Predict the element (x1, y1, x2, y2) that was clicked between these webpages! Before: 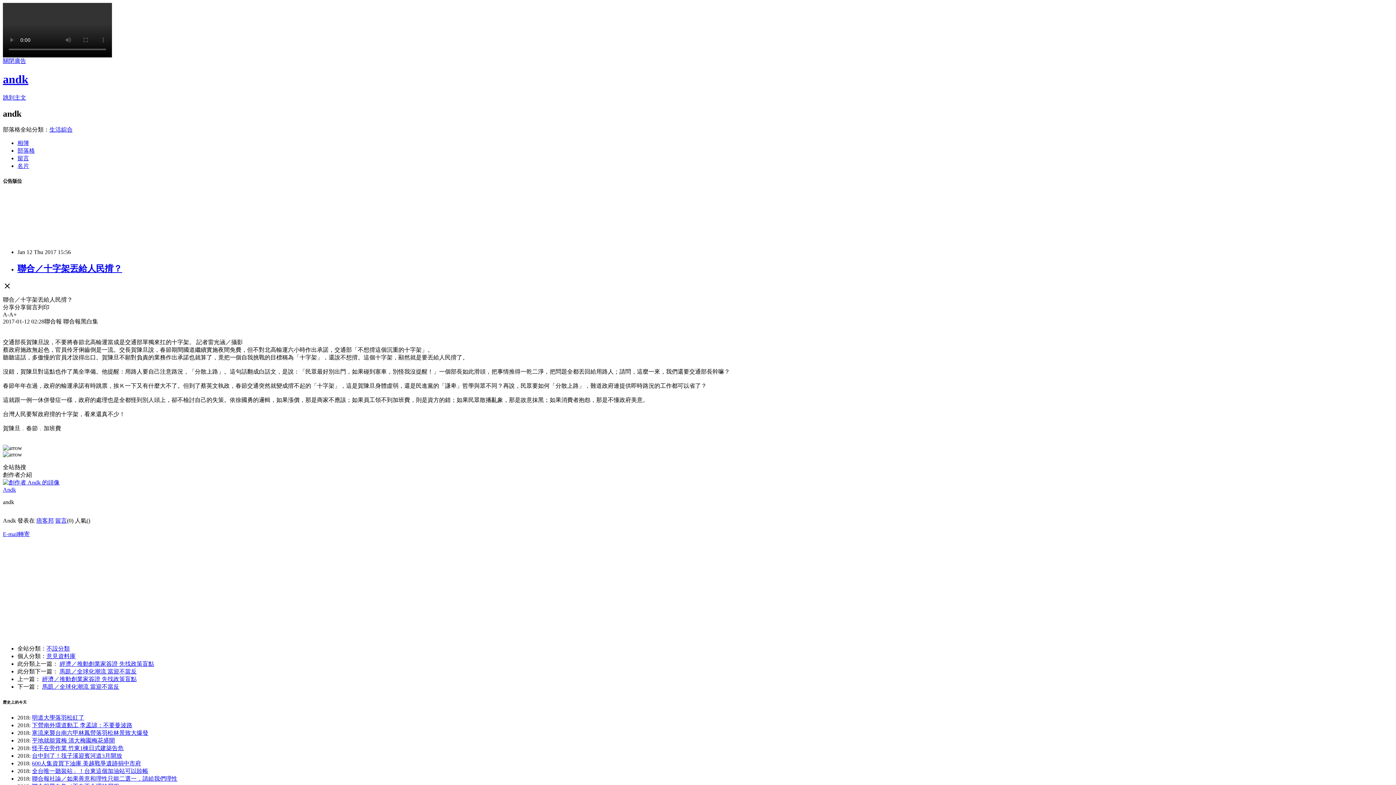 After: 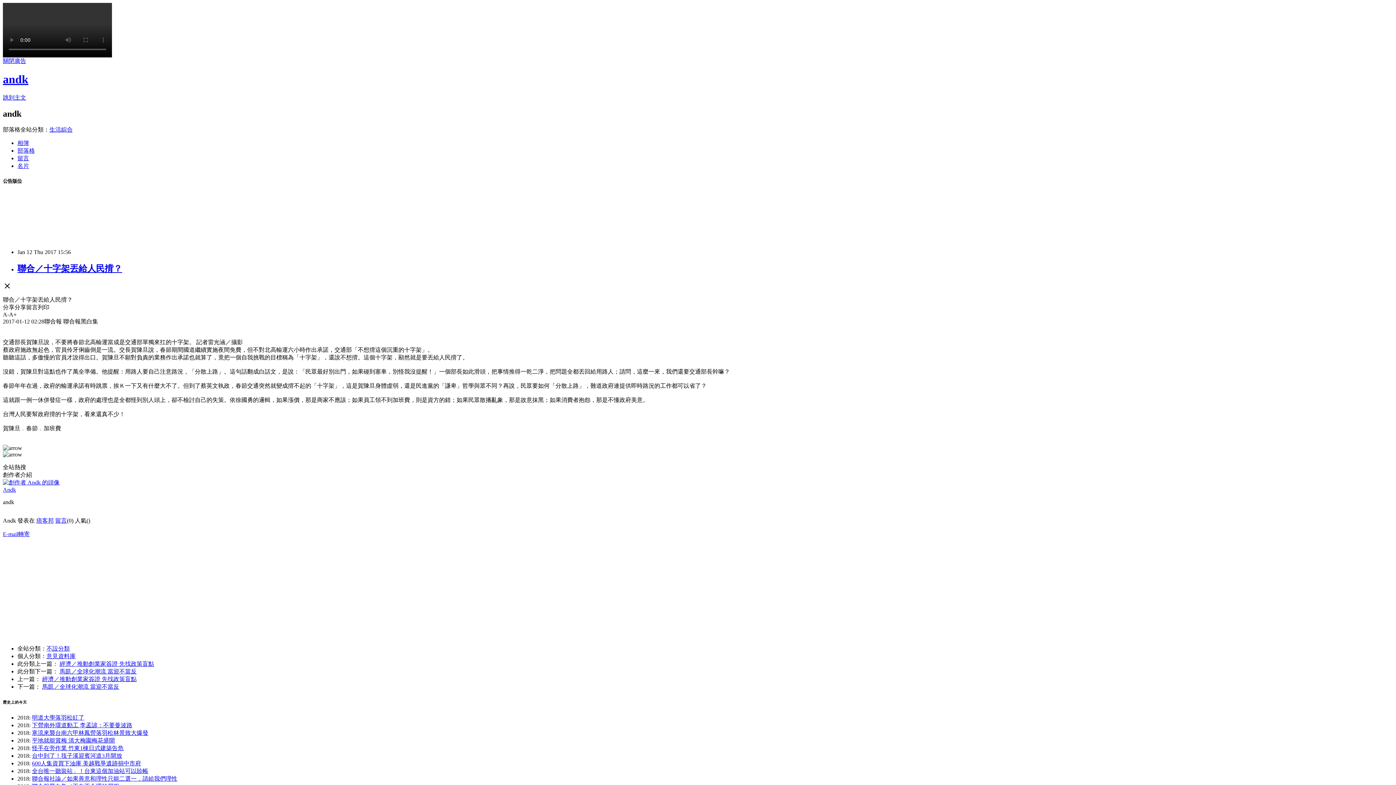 Action: label: 關閉廣告 bbox: (2, 57, 26, 64)